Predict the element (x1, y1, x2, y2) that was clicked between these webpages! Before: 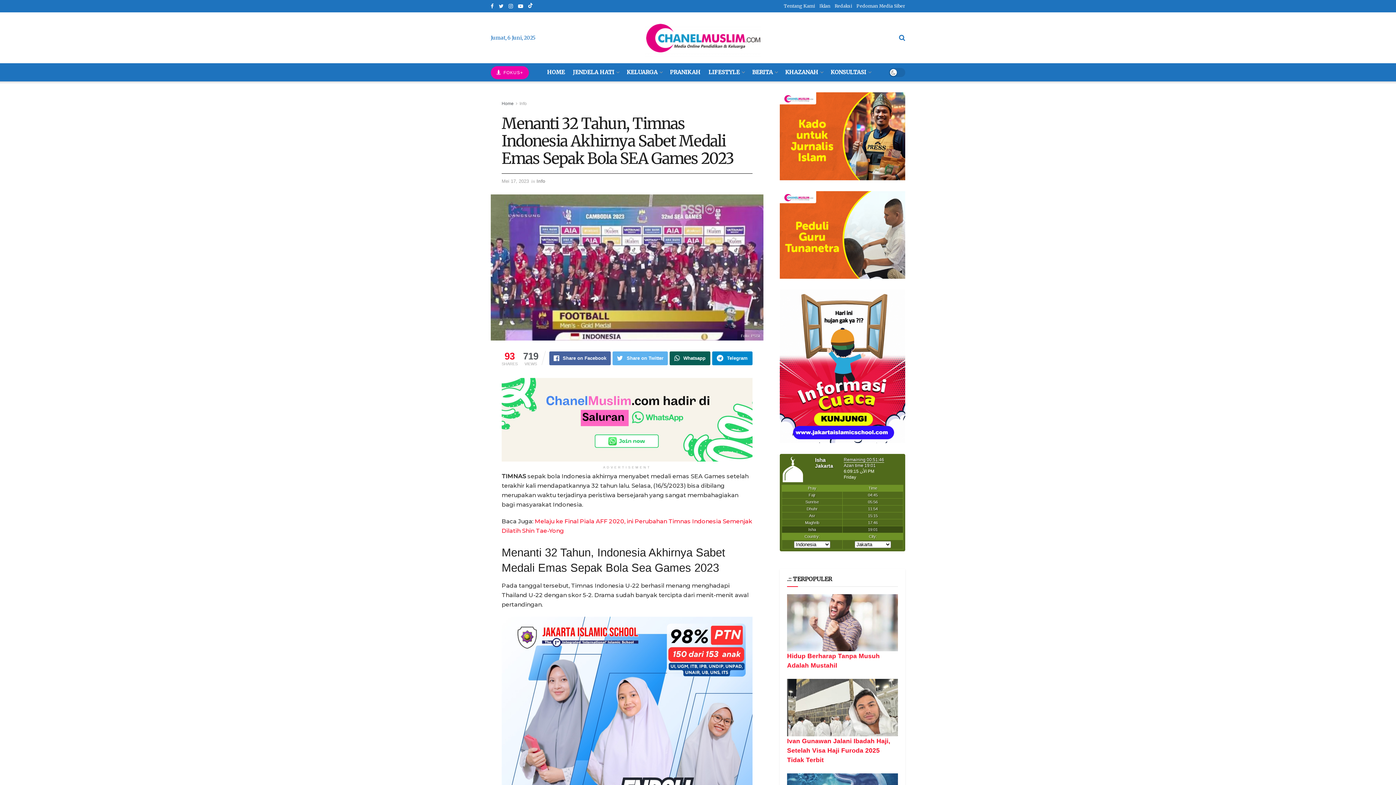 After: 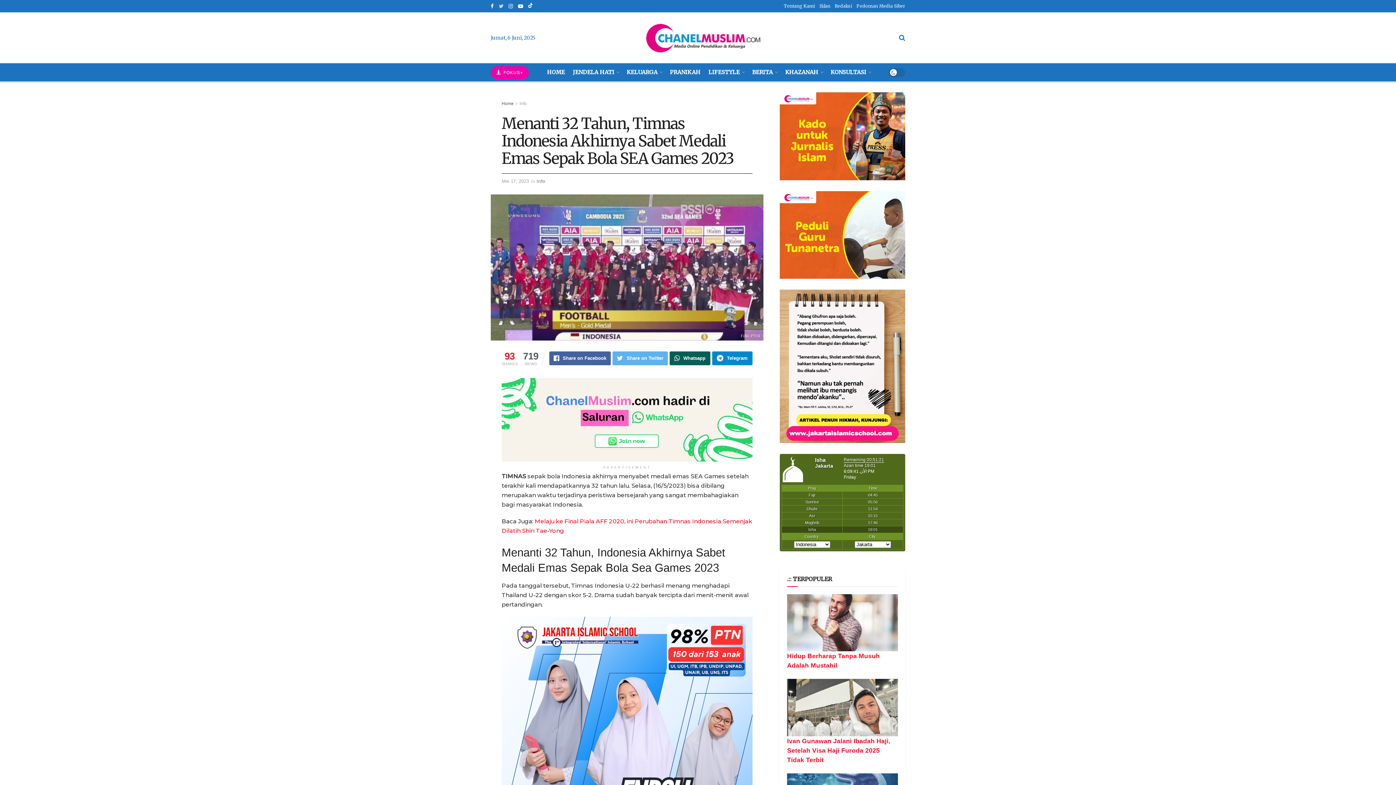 Action: bbox: (498, 0, 503, 12)